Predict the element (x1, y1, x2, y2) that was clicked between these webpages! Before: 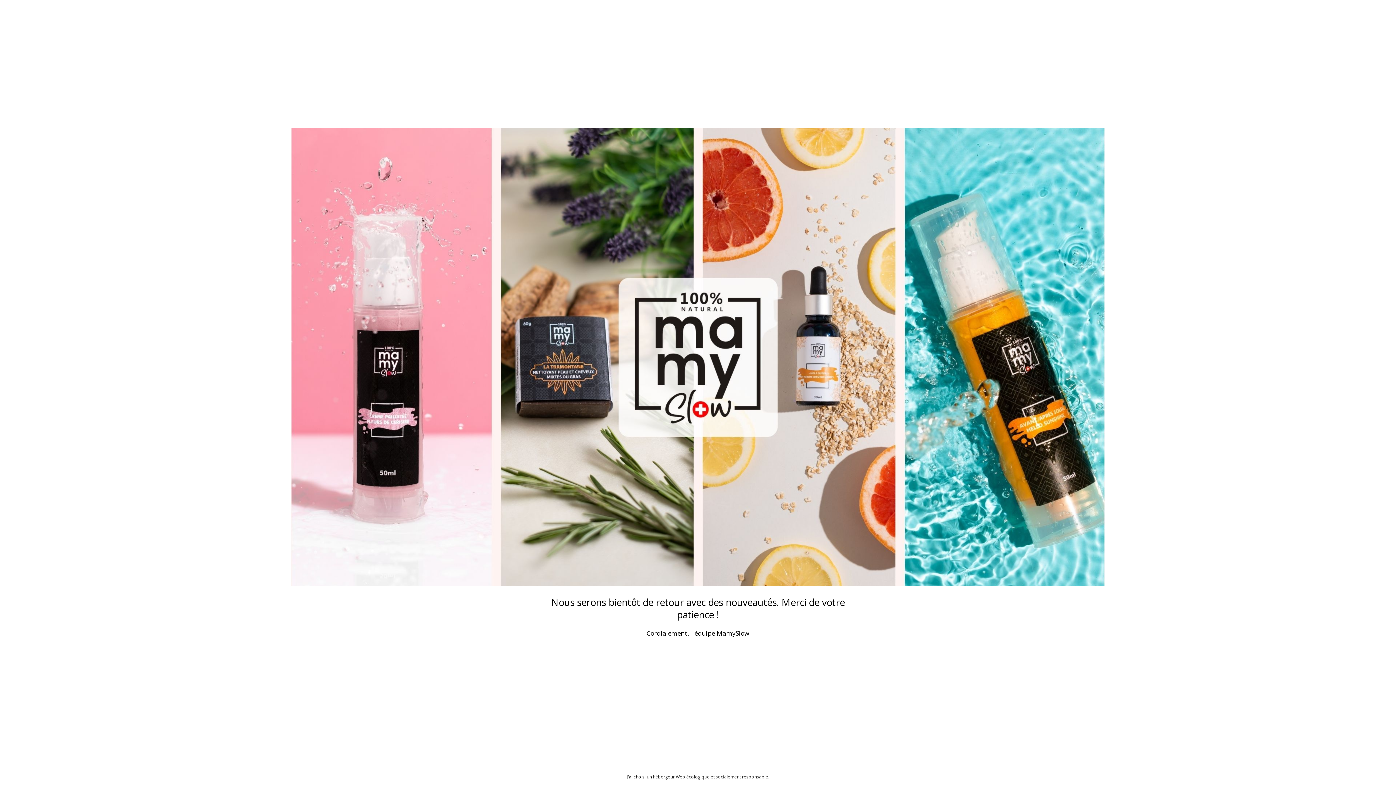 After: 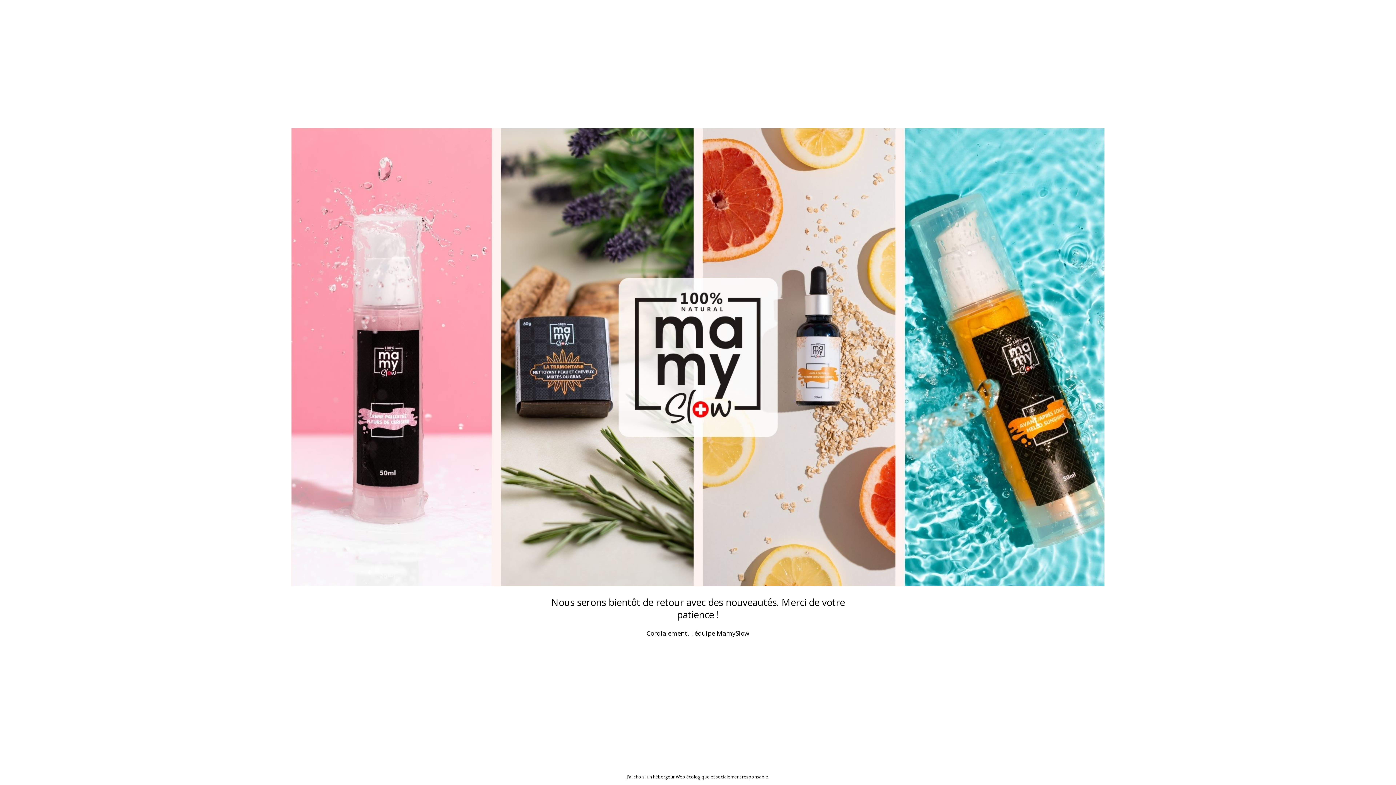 Action: label: hébergeur Web écologique et socialement responsable bbox: (653, 774, 768, 780)